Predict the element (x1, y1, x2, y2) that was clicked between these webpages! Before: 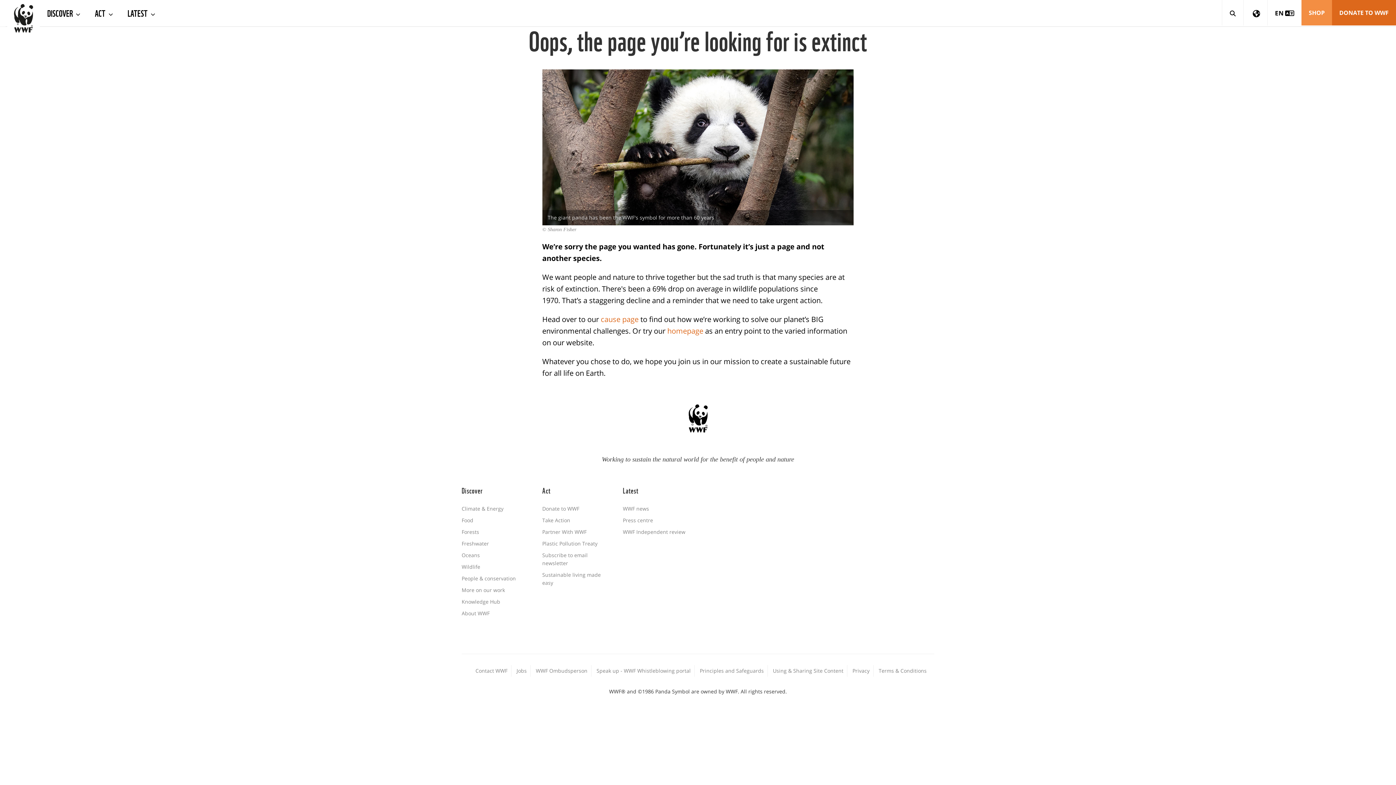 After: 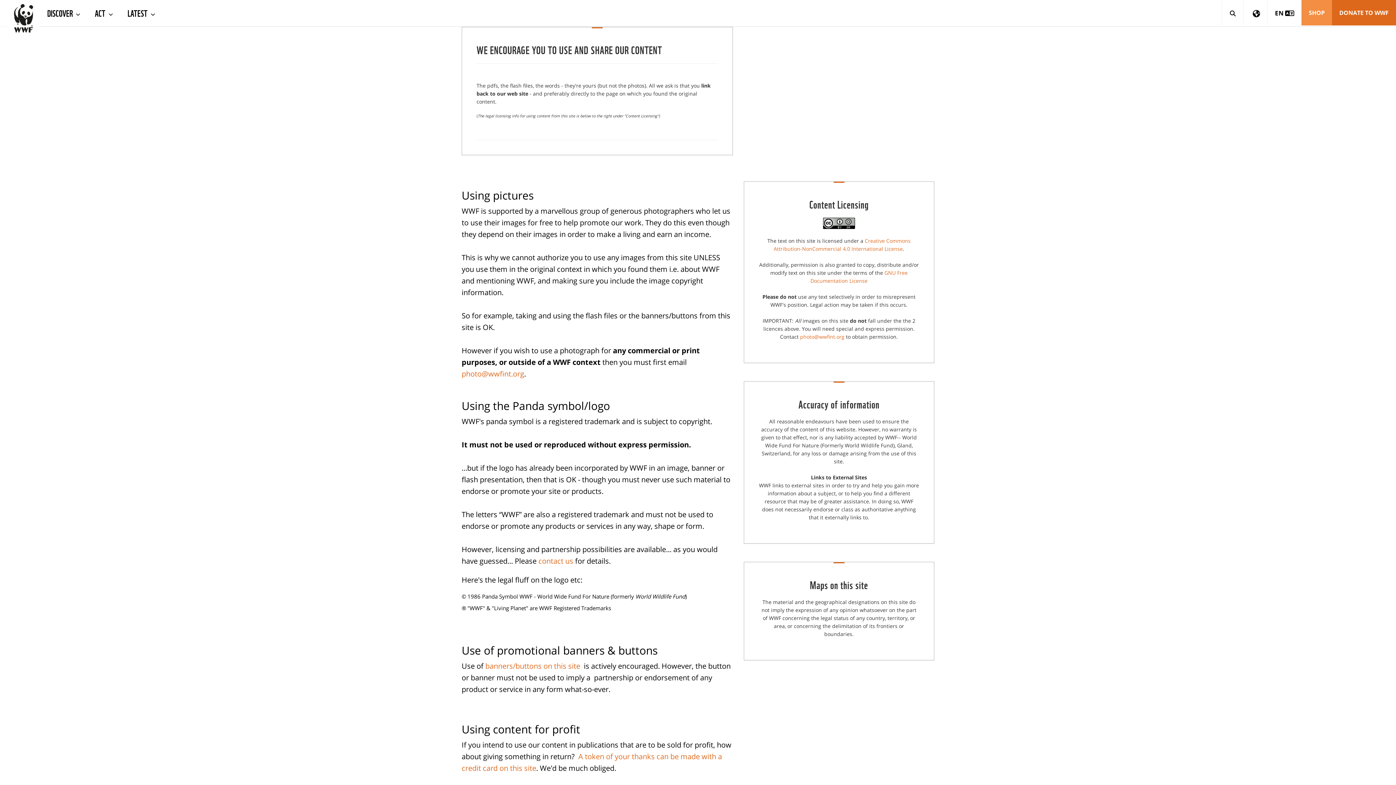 Action: bbox: (773, 667, 843, 674) label: Using & Sharing Site Content